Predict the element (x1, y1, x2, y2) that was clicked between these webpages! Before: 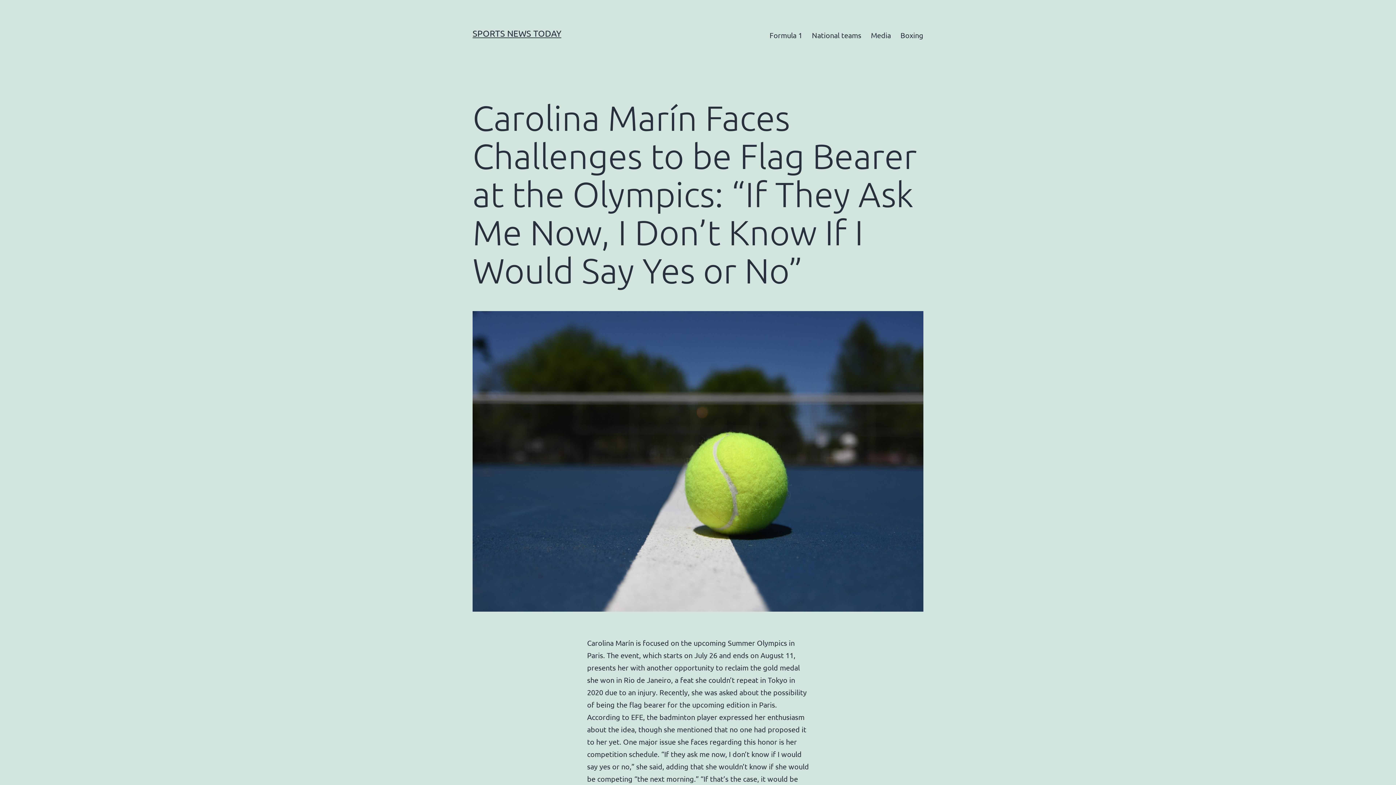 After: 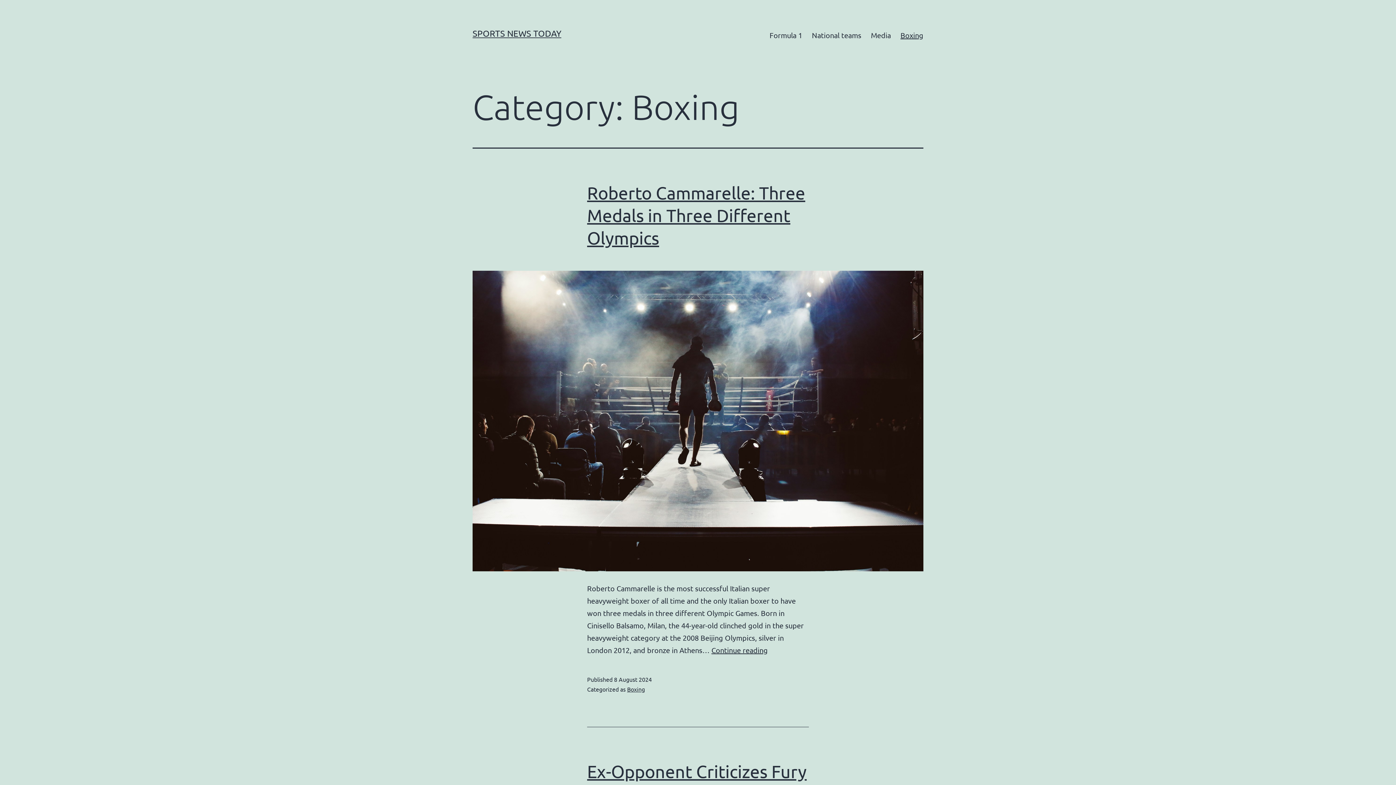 Action: bbox: (895, 26, 928, 44) label: Boxing